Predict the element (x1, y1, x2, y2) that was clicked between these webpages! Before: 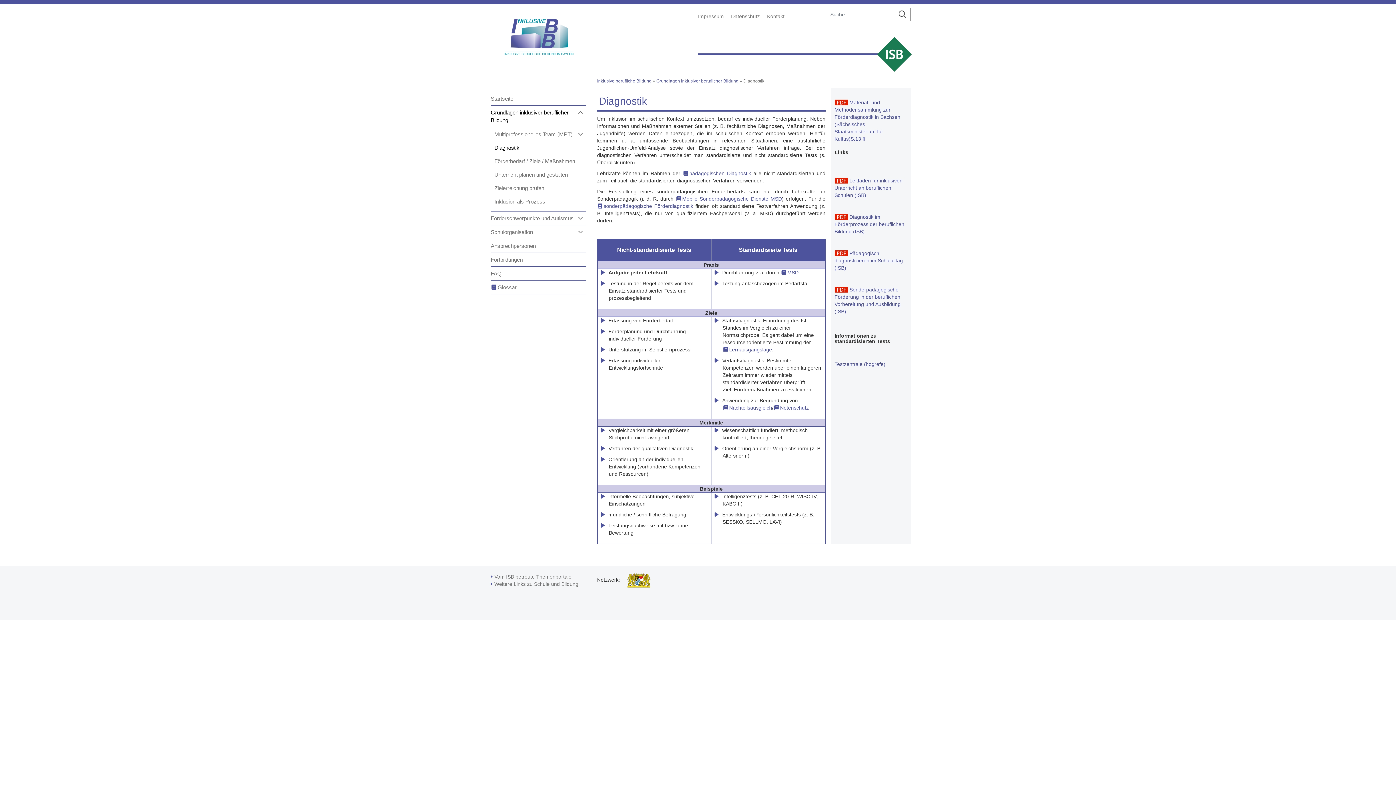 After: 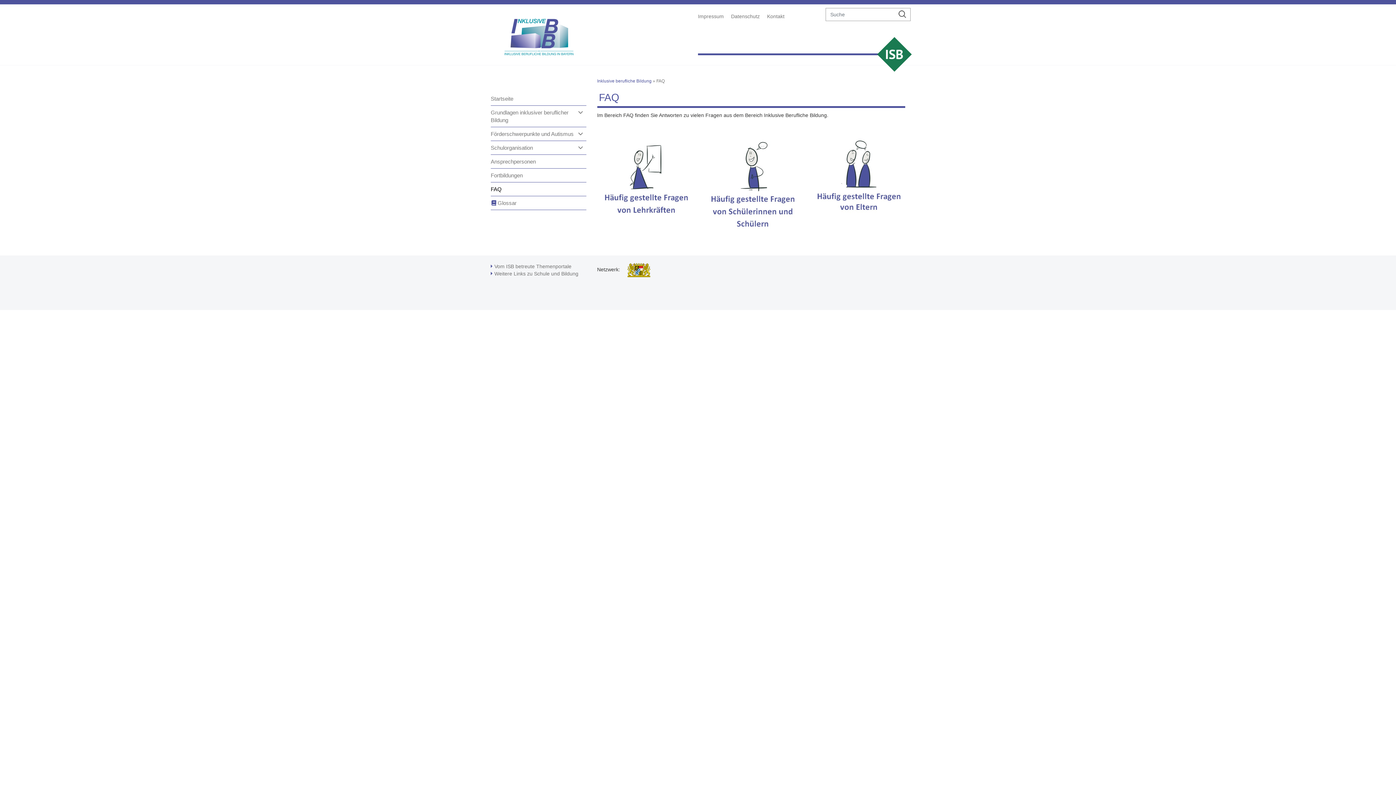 Action: label: FAQ bbox: (490, 269, 581, 277)